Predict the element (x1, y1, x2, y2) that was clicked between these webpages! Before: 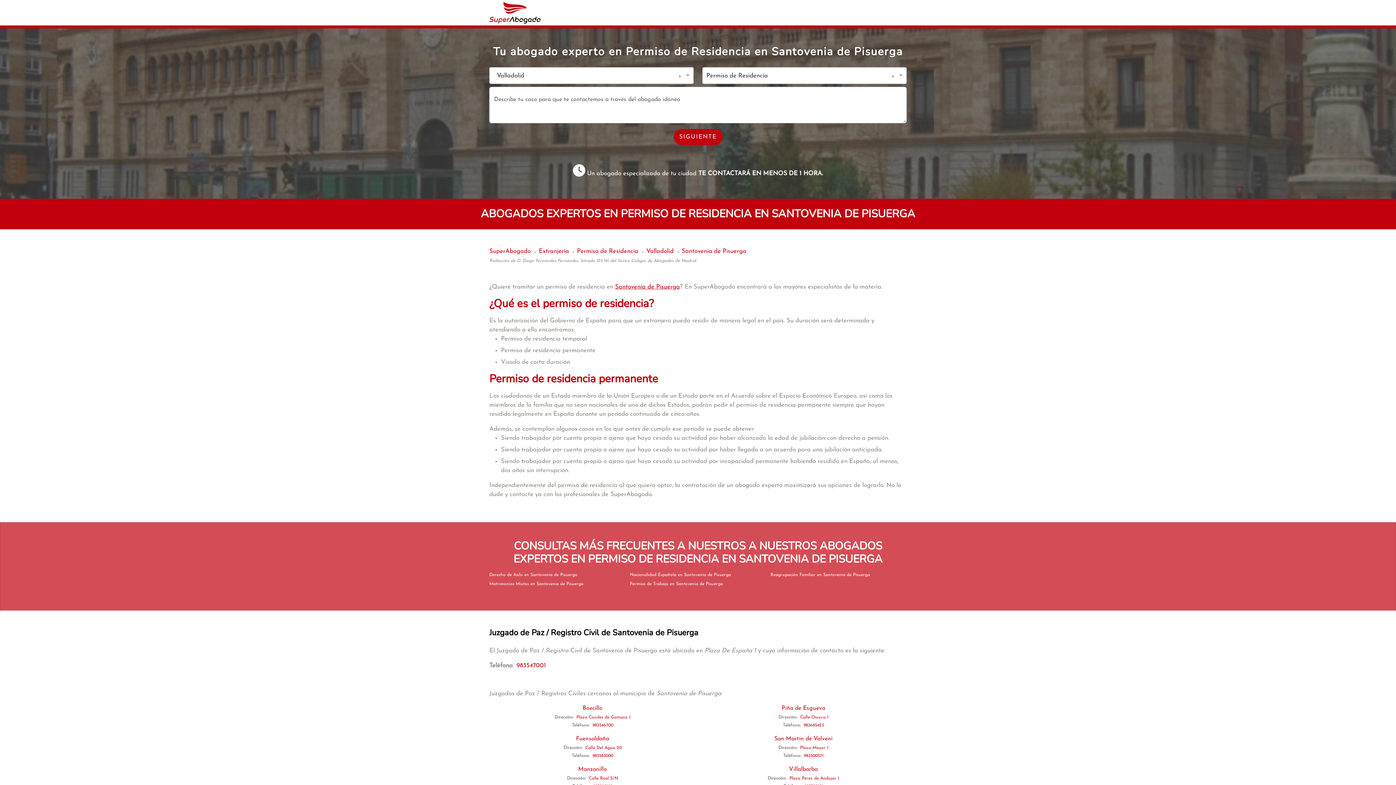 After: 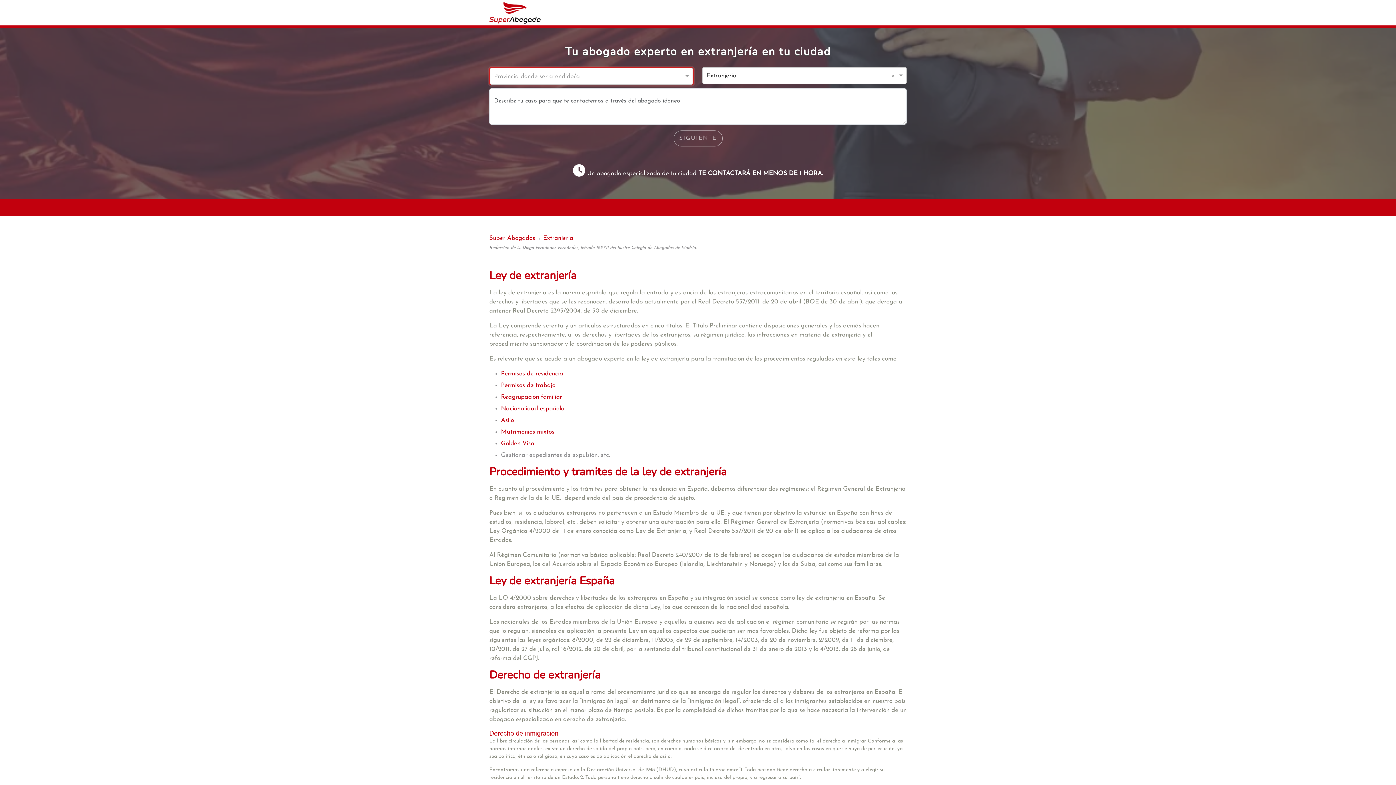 Action: label: Extranjería  bbox: (538, 248, 570, 254)